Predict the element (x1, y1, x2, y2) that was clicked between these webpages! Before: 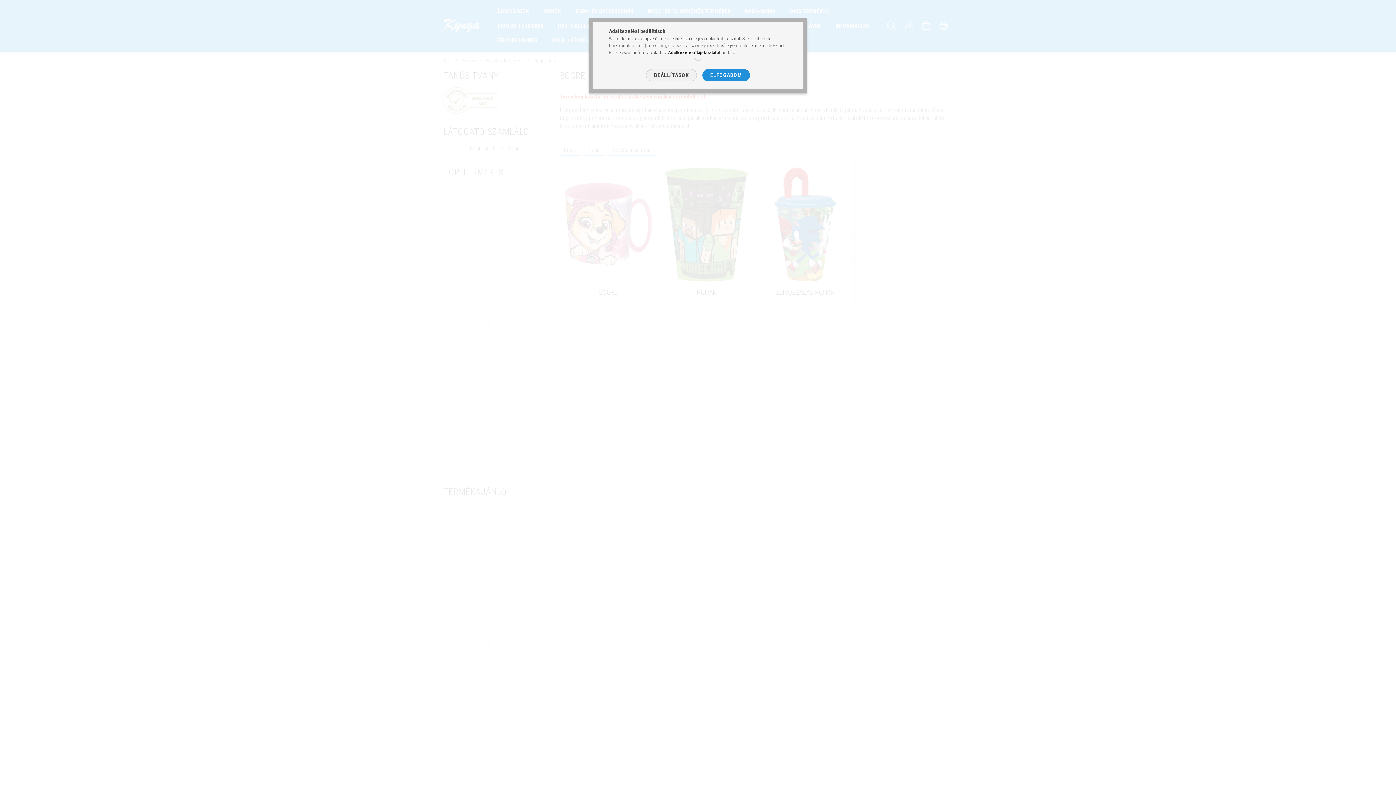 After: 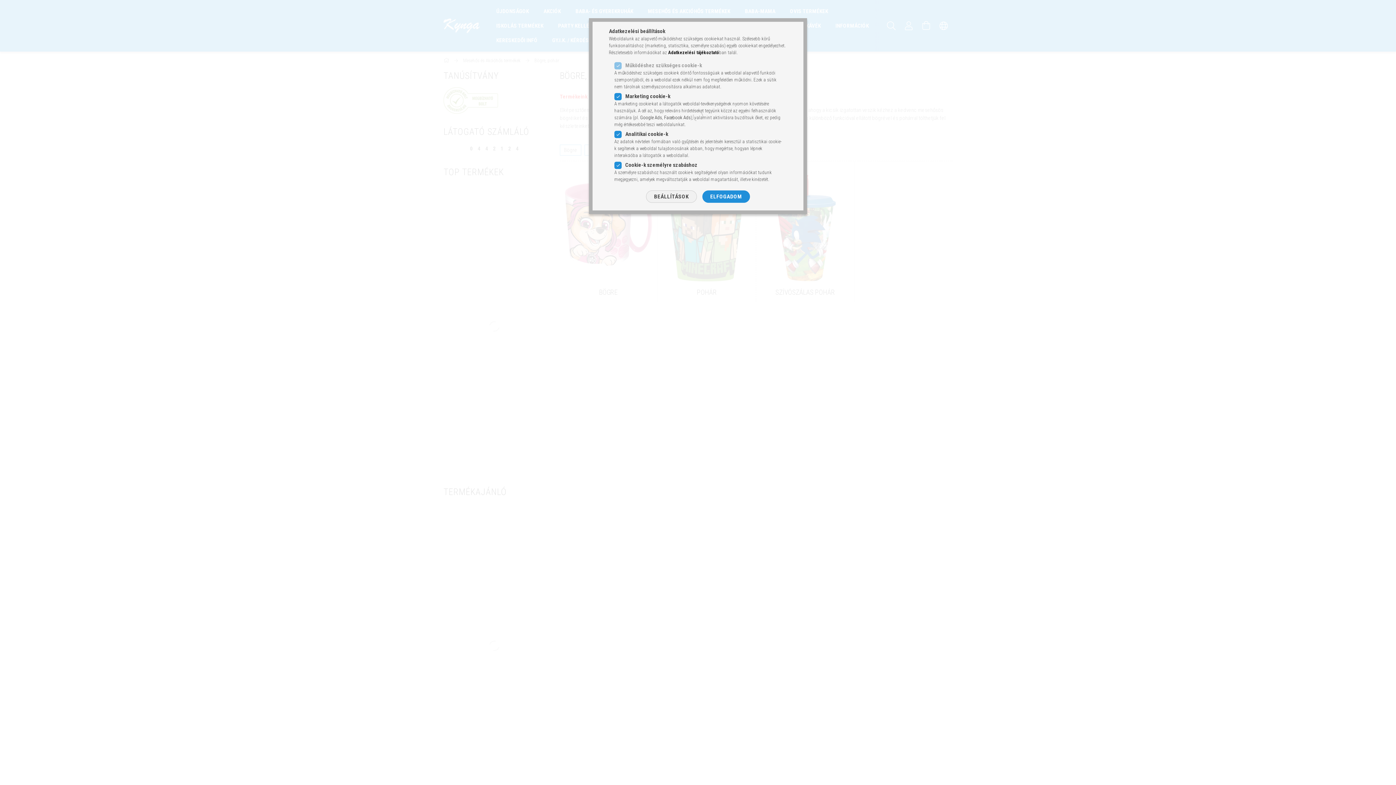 Action: bbox: (646, 69, 696, 81) label: BEÁLLÍTÁSOK